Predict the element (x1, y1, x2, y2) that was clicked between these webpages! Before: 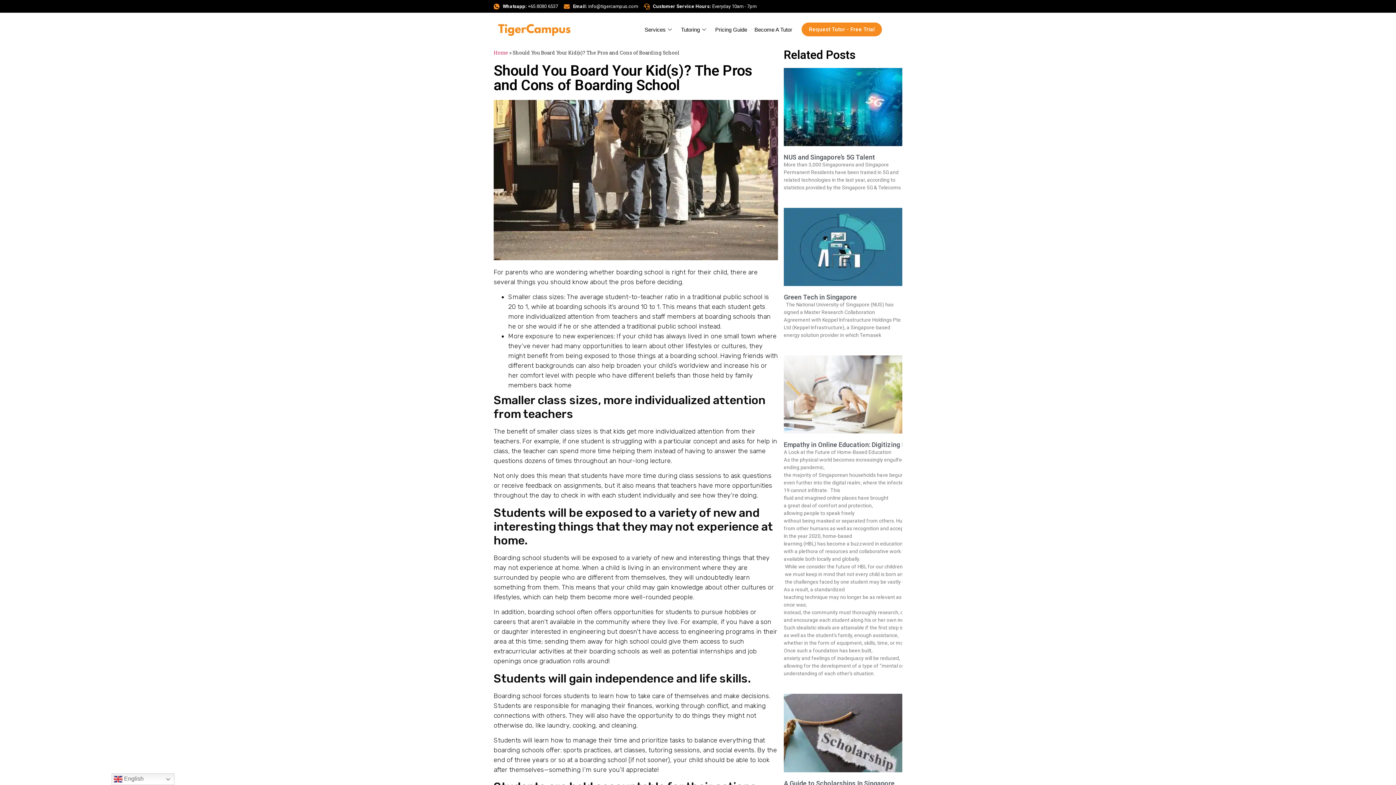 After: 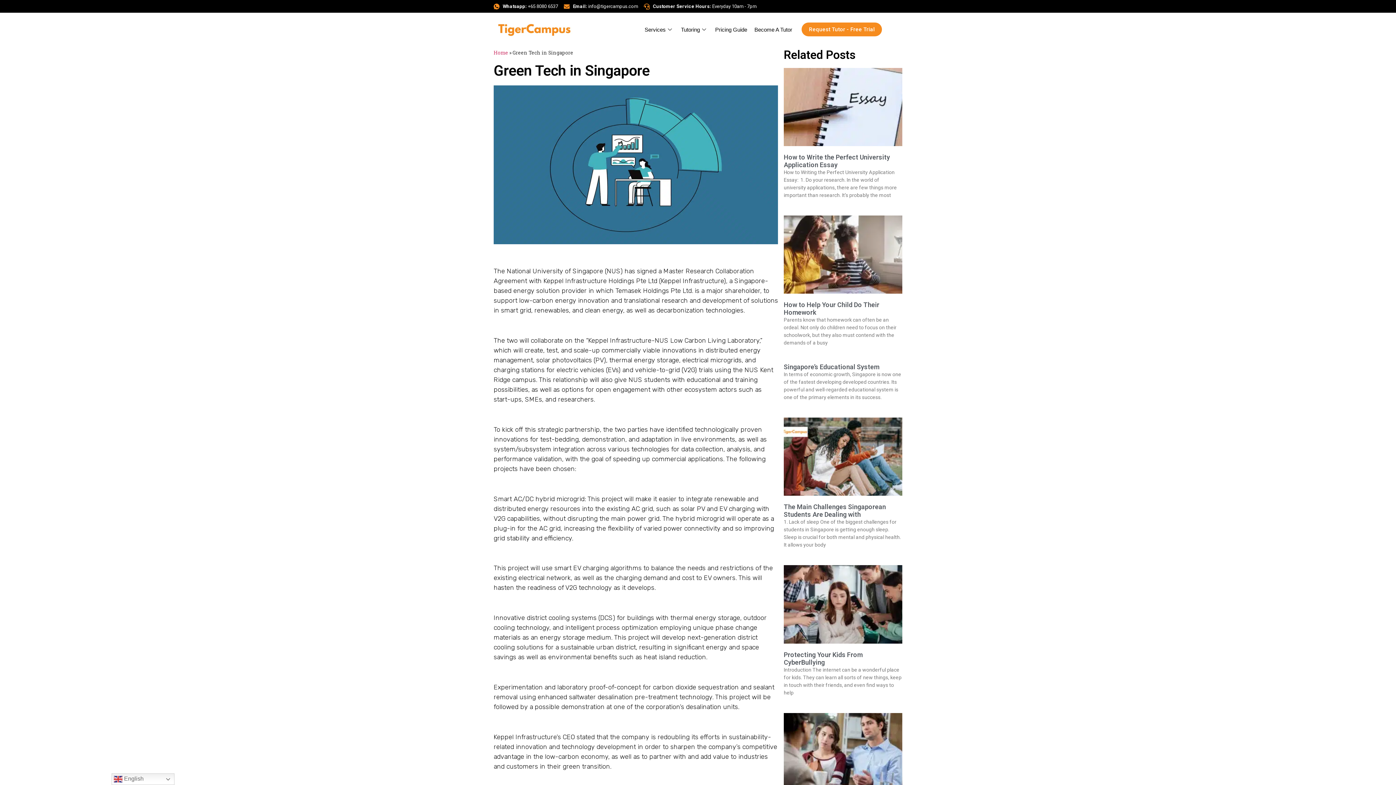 Action: bbox: (784, 208, 902, 286)